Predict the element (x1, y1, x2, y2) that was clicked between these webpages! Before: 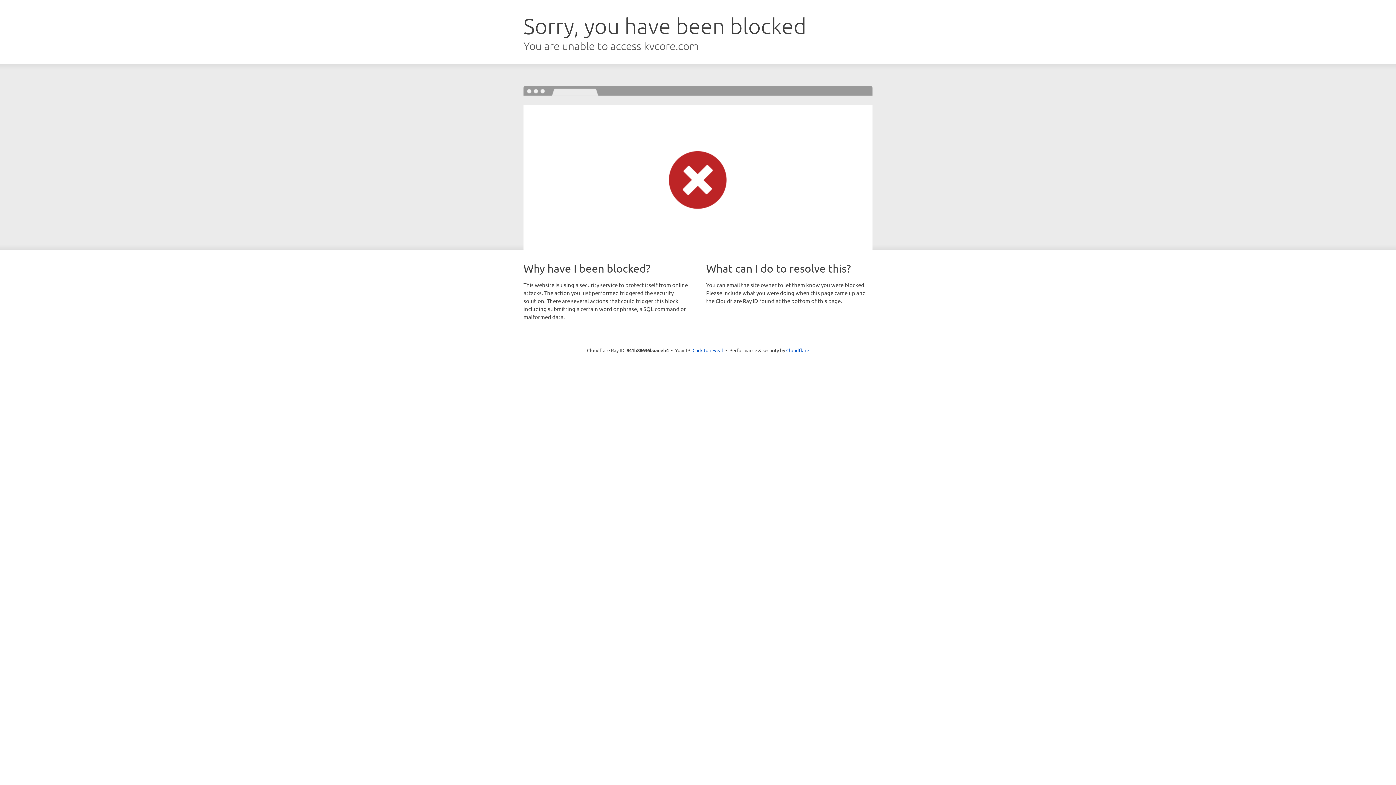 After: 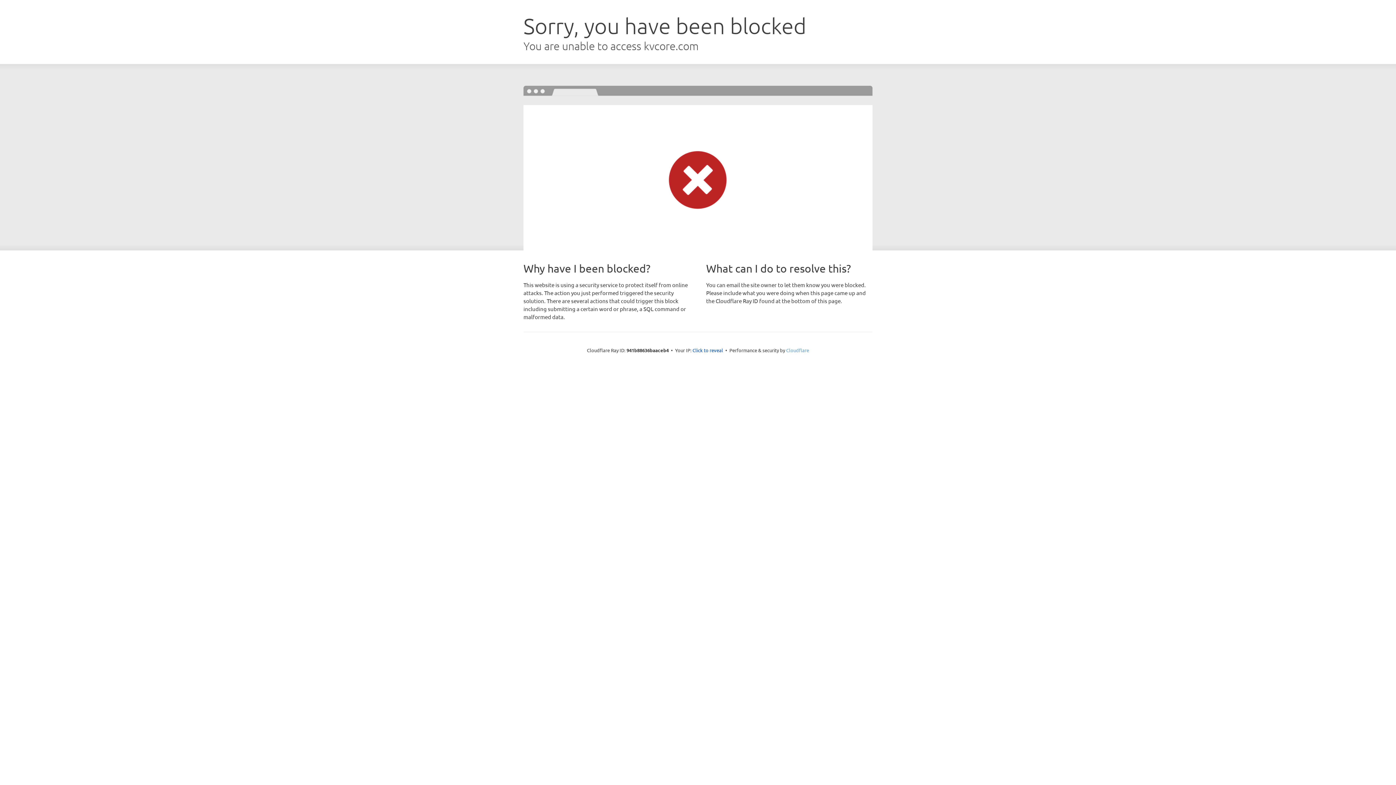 Action: label: Cloudflare bbox: (786, 347, 809, 353)